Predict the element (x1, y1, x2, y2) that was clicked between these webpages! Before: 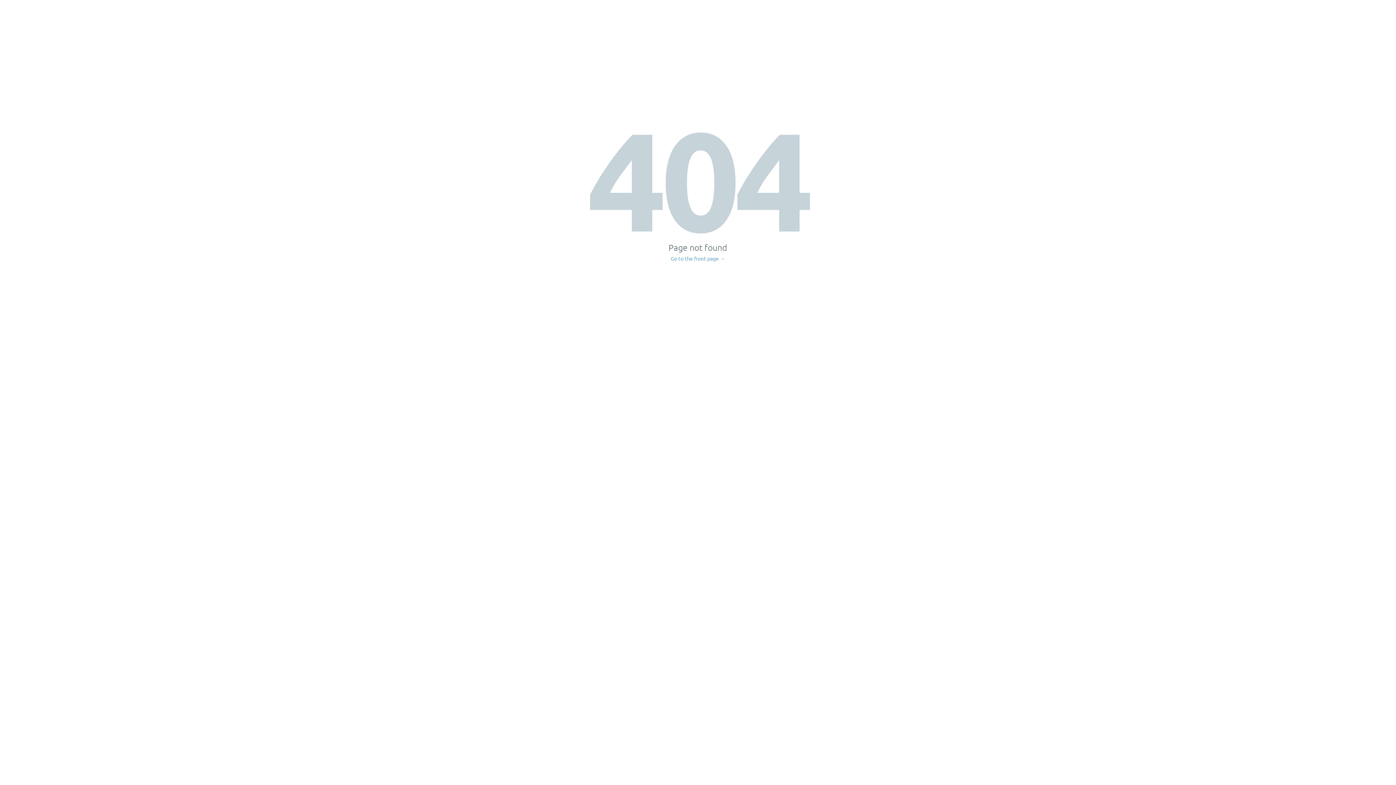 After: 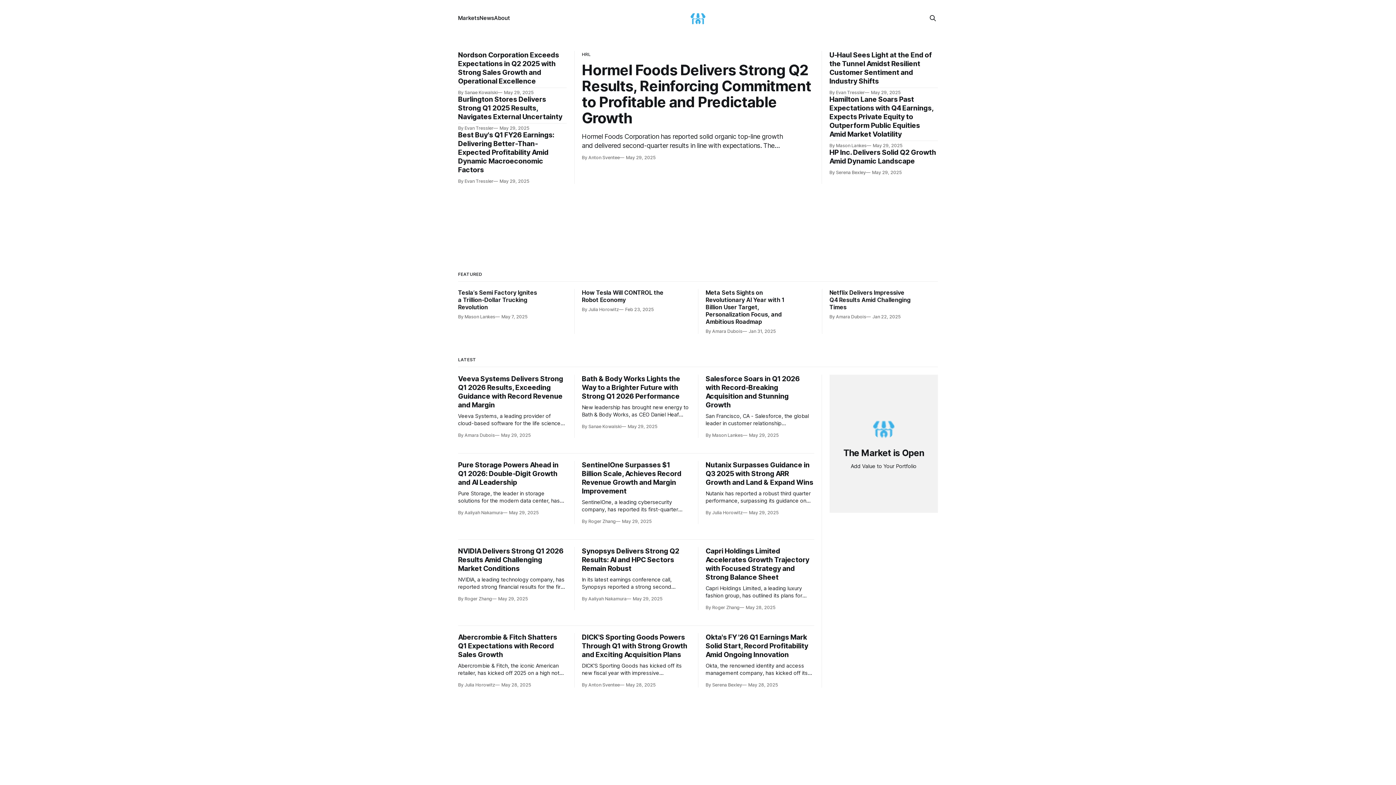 Action: label: Go to the front page → bbox: (671, 256, 725, 261)